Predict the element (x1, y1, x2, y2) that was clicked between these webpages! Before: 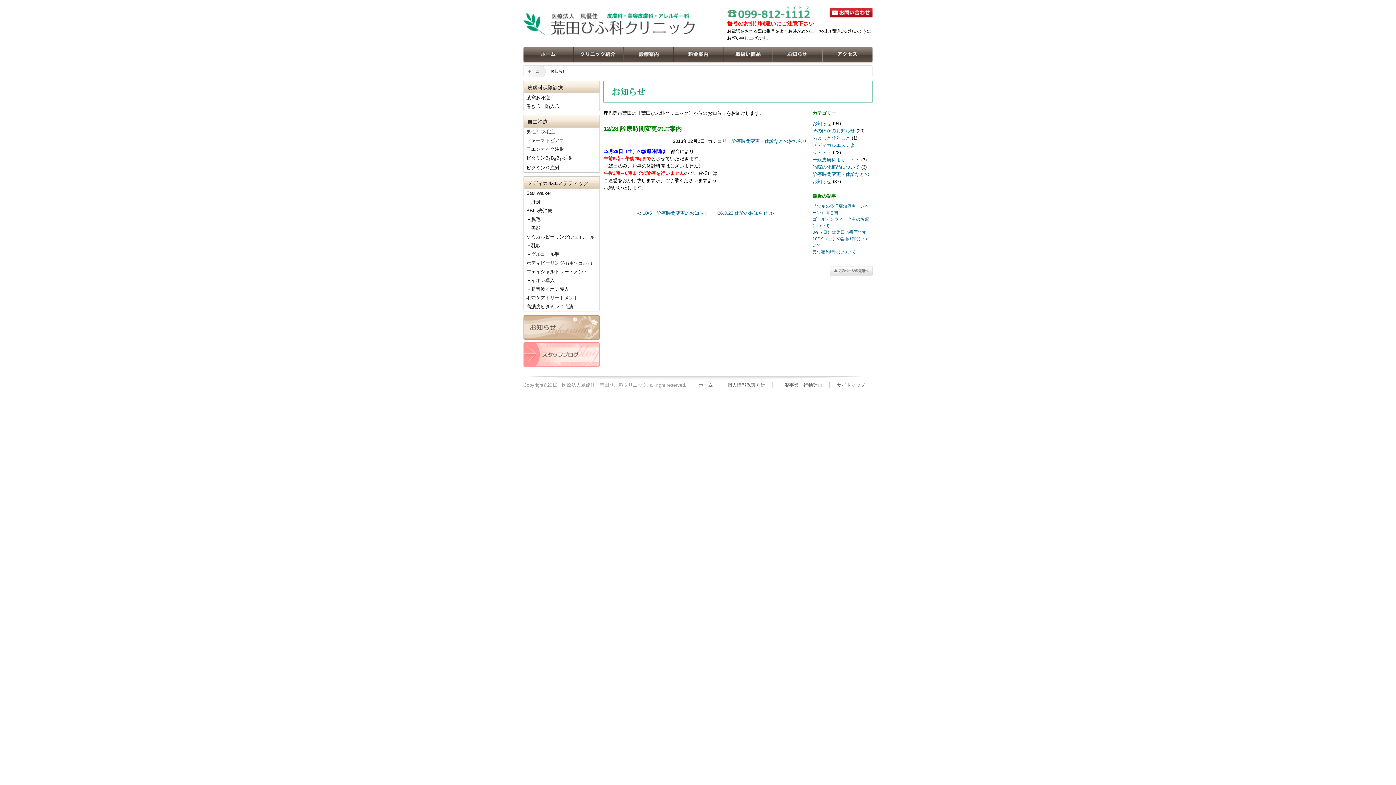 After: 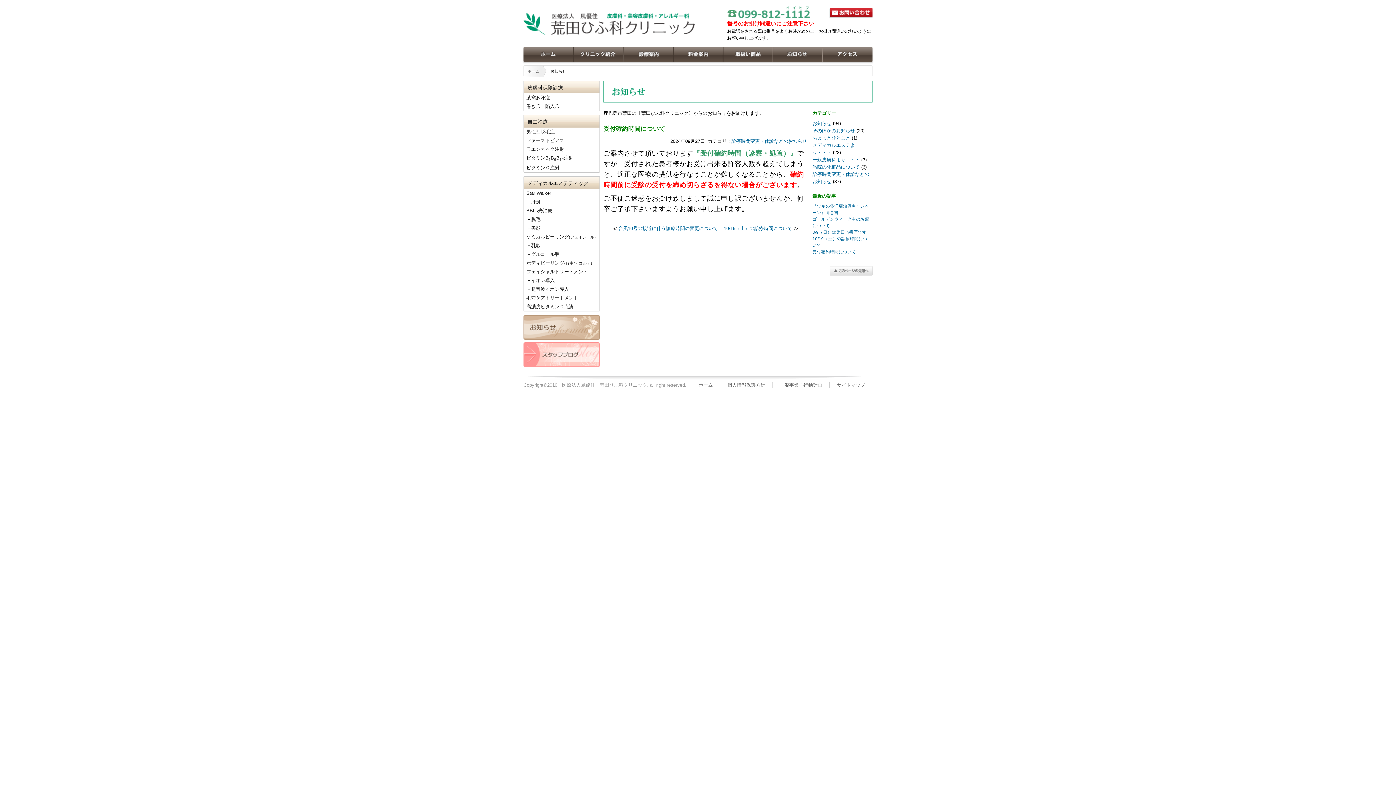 Action: bbox: (812, 249, 856, 254) label: 受付確約時間について